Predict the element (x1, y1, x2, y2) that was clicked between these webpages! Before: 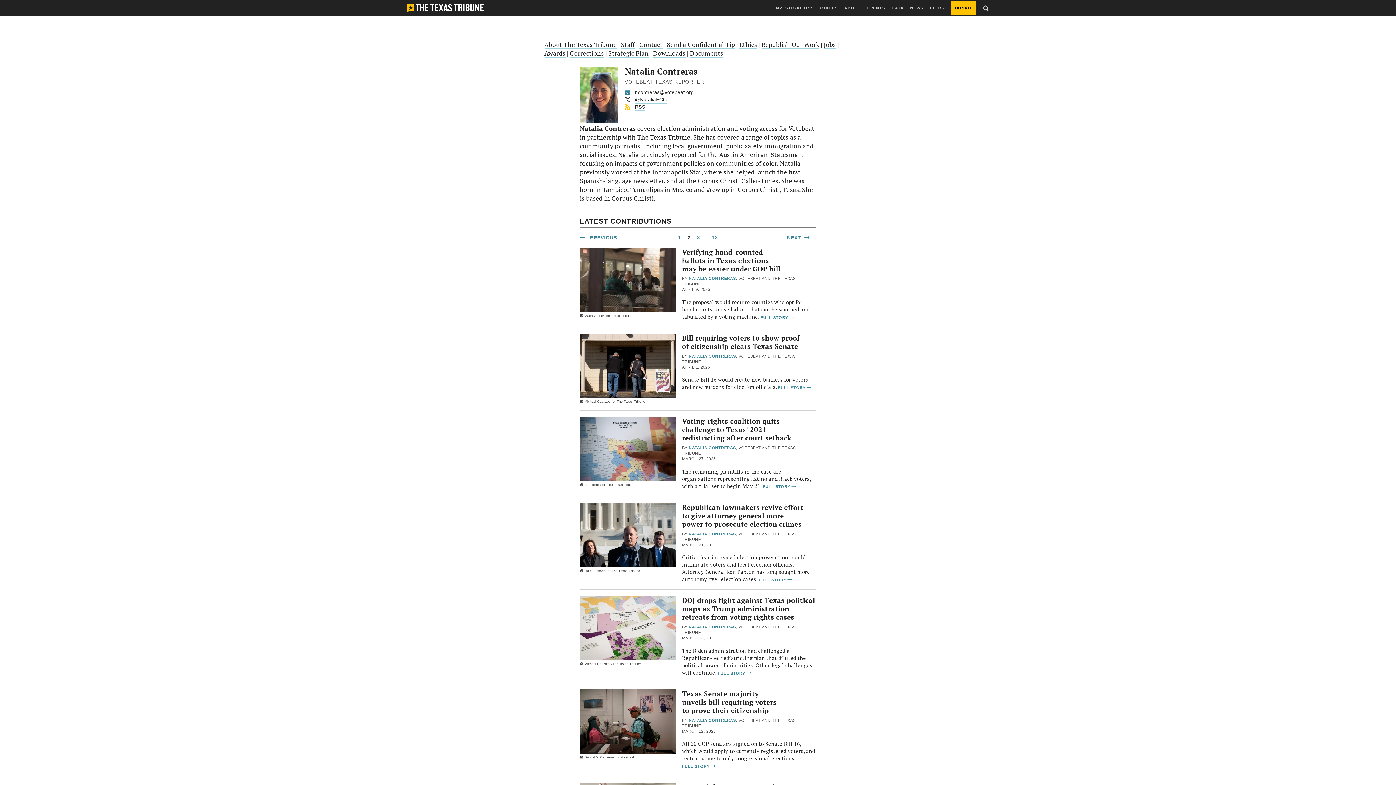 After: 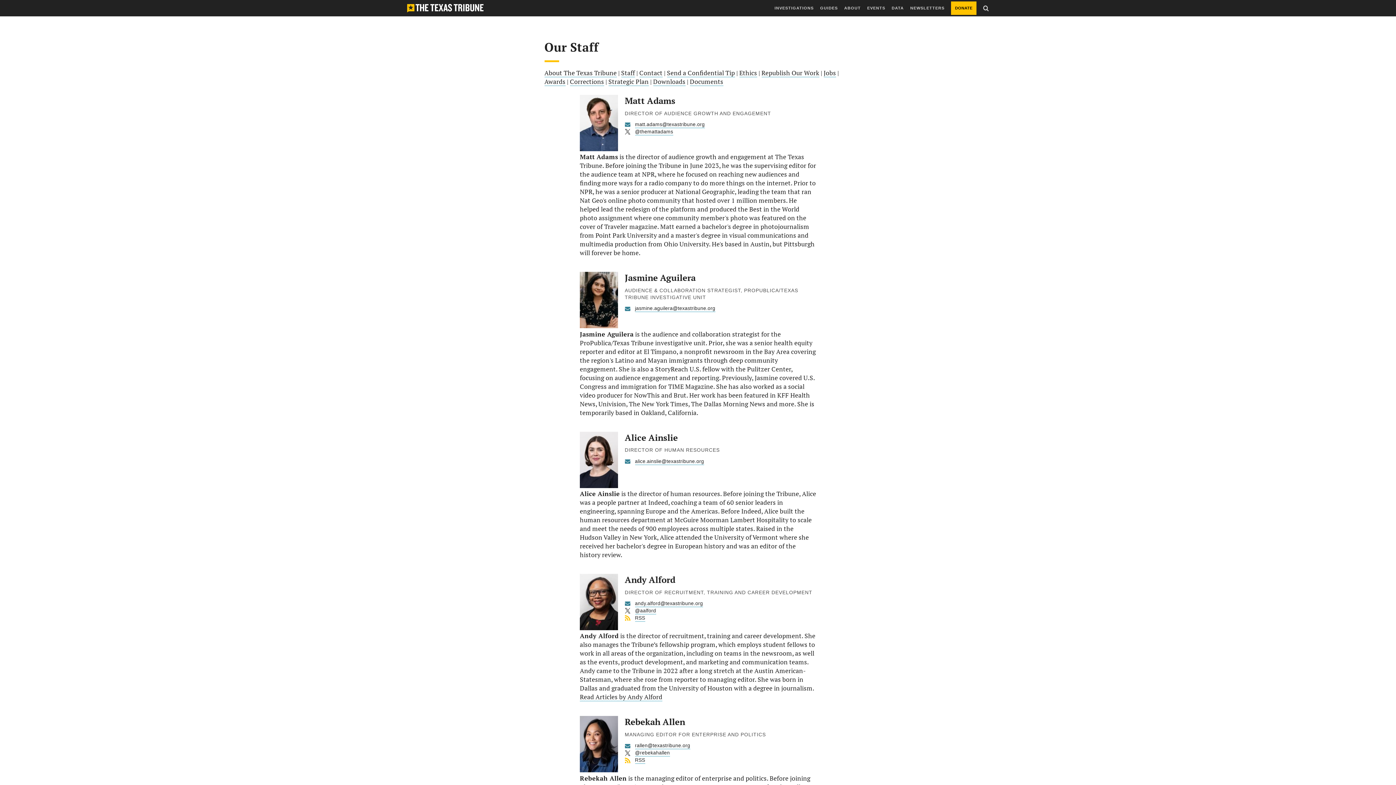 Action: bbox: (621, 40, 635, 48) label: Staff